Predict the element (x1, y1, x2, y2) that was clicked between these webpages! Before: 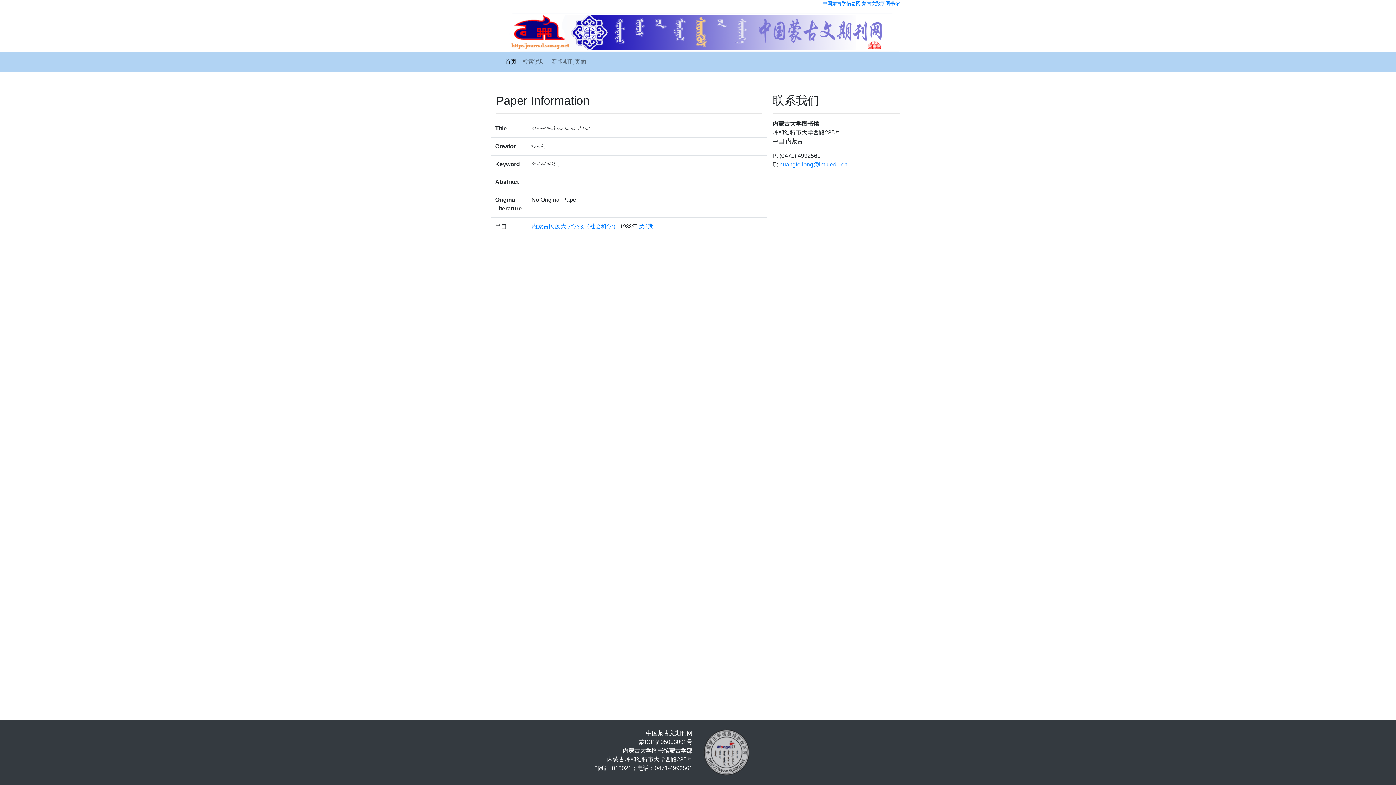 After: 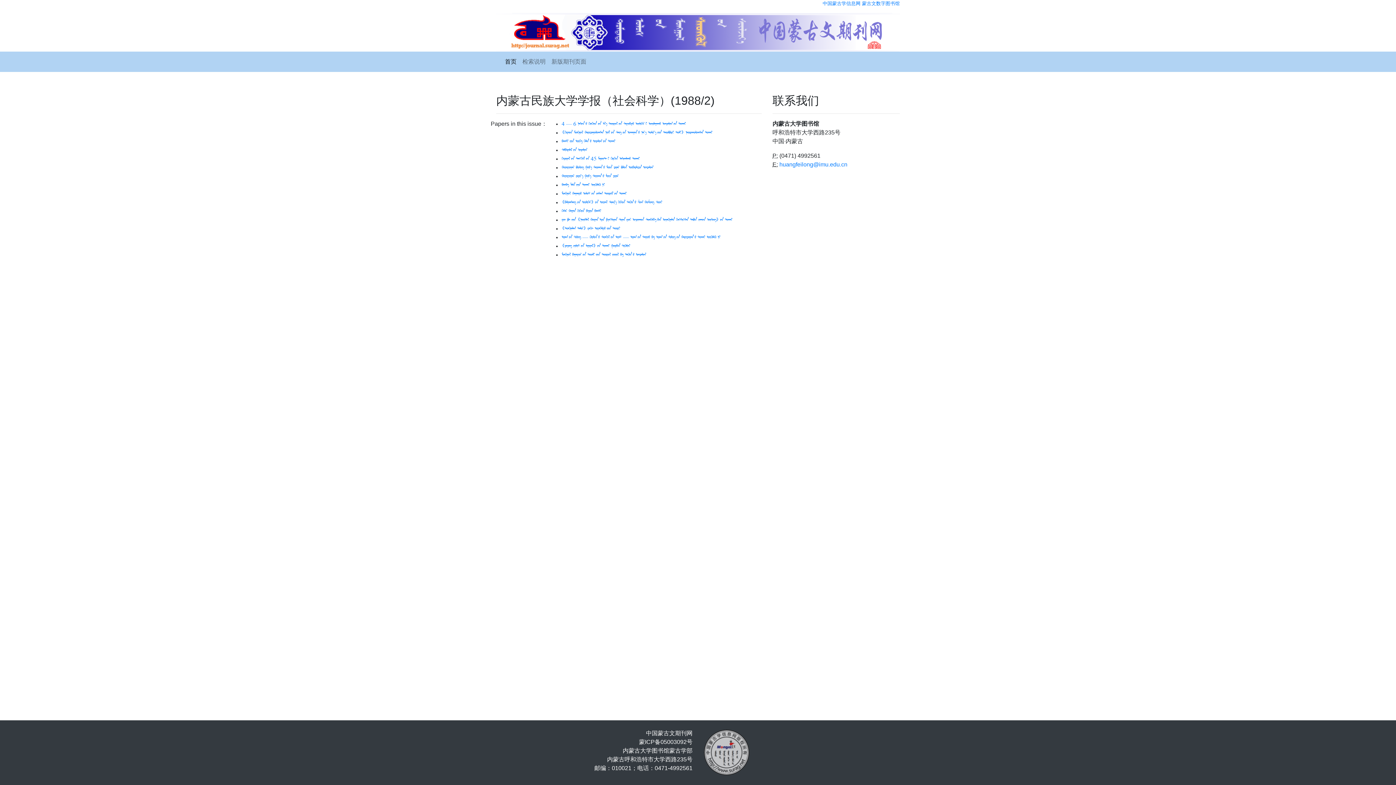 Action: label: 第2期 bbox: (639, 223, 653, 229)